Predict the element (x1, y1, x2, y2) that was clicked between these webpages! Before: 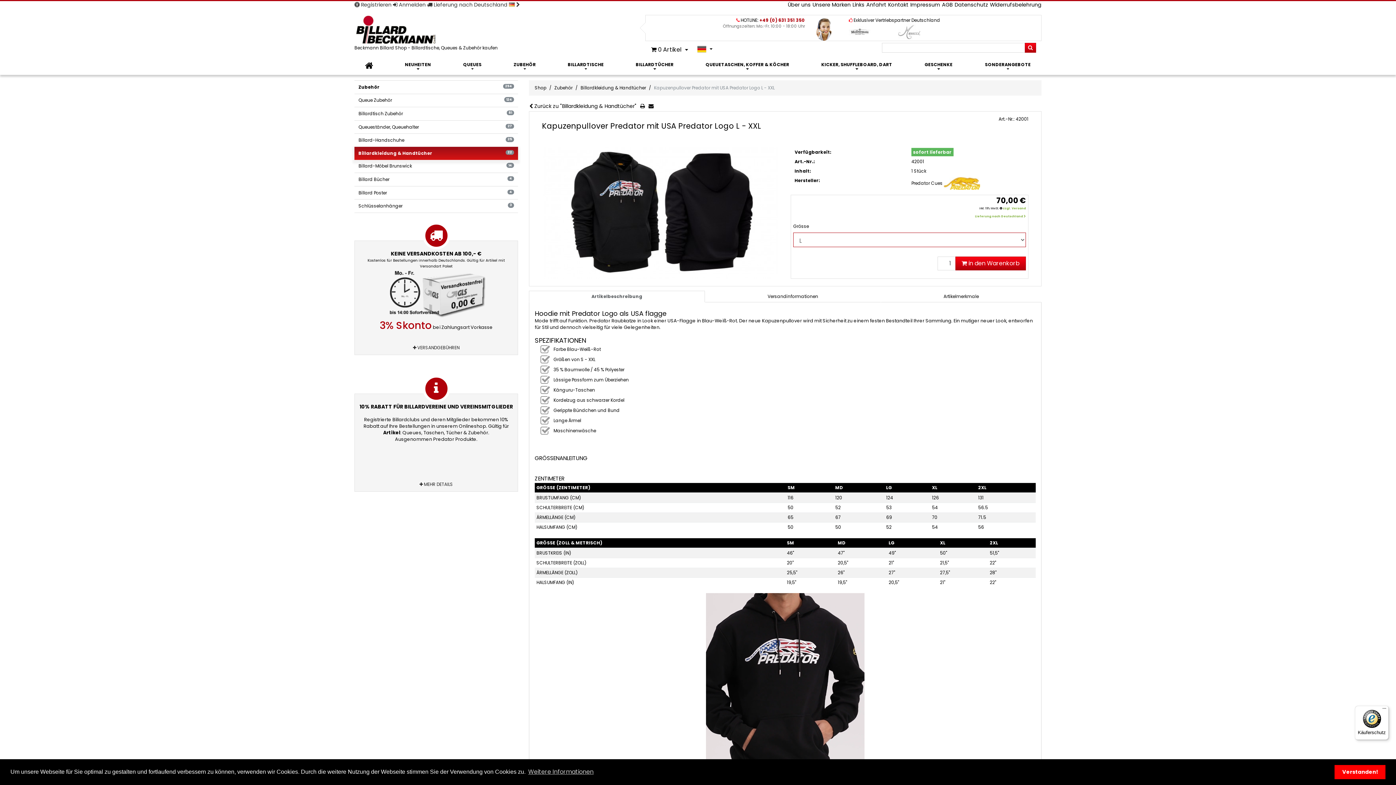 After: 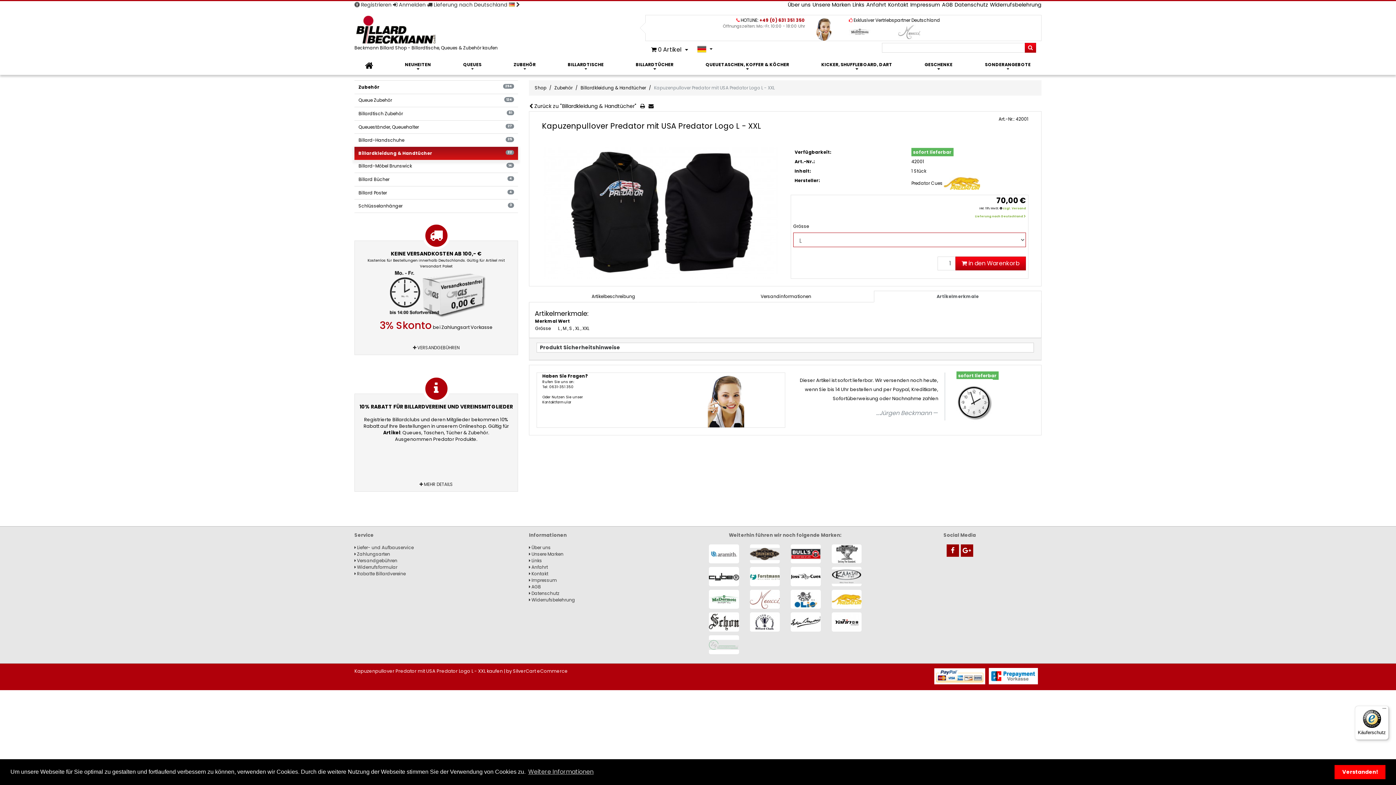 Action: label: Artikelmerkmale bbox: (881, 290, 1041, 302)